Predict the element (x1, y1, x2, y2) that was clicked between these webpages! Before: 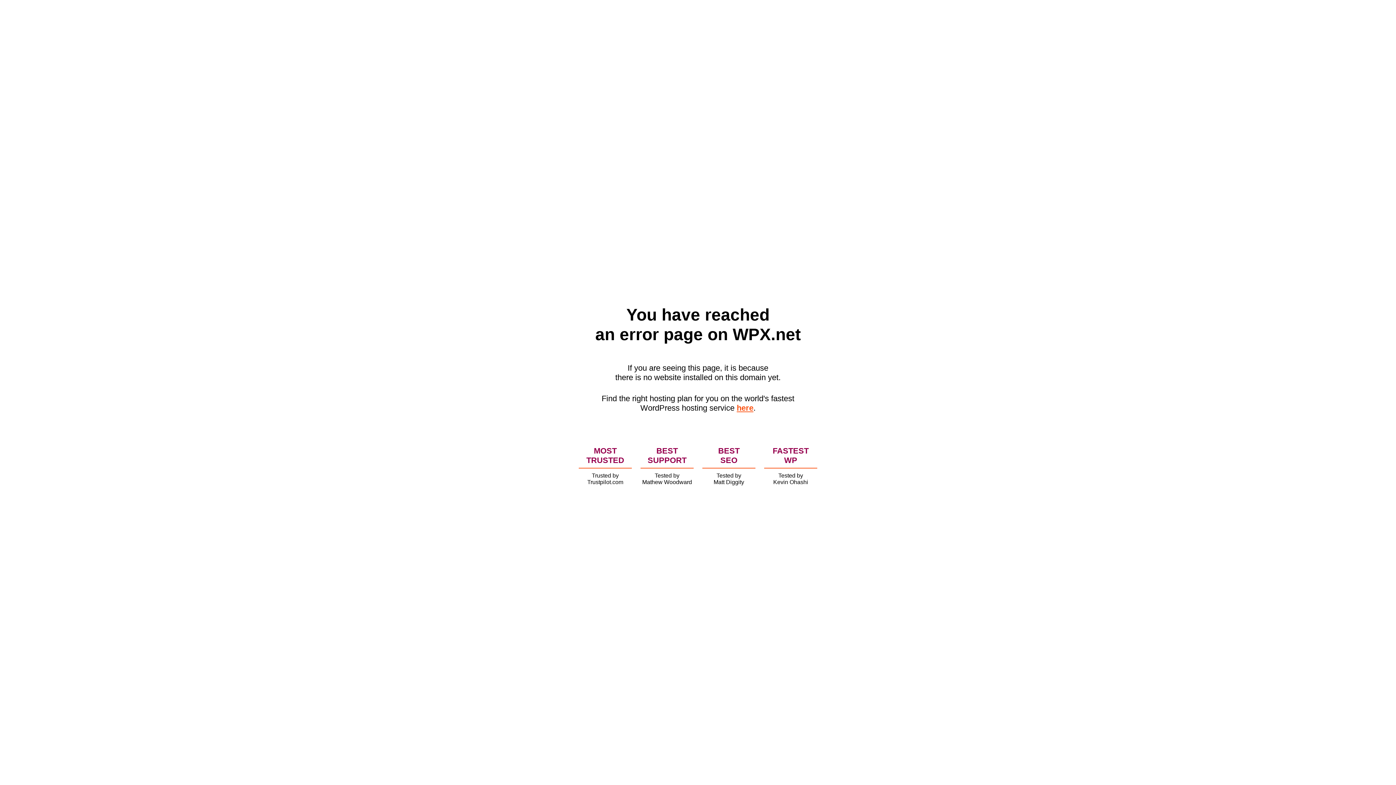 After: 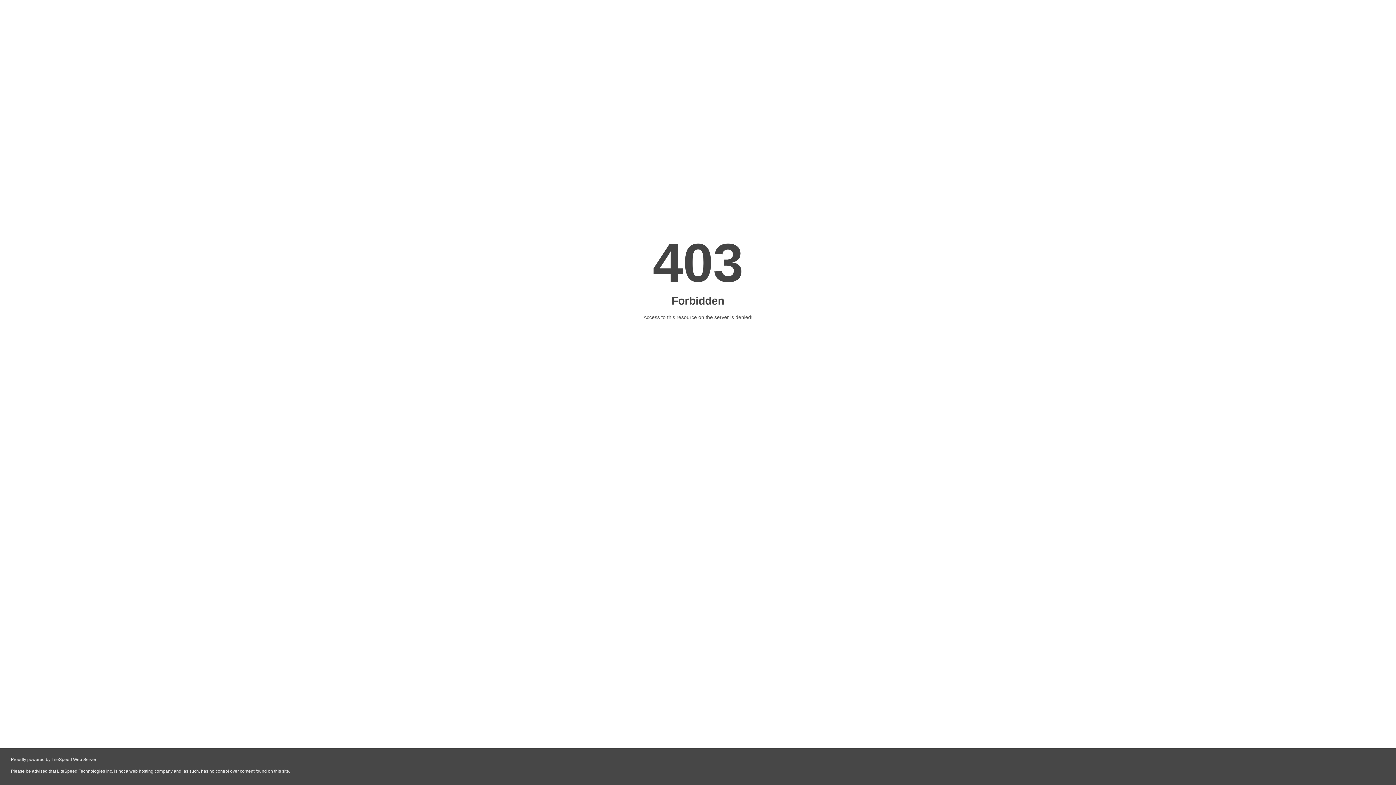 Action: bbox: (736, 403, 753, 412) label: here